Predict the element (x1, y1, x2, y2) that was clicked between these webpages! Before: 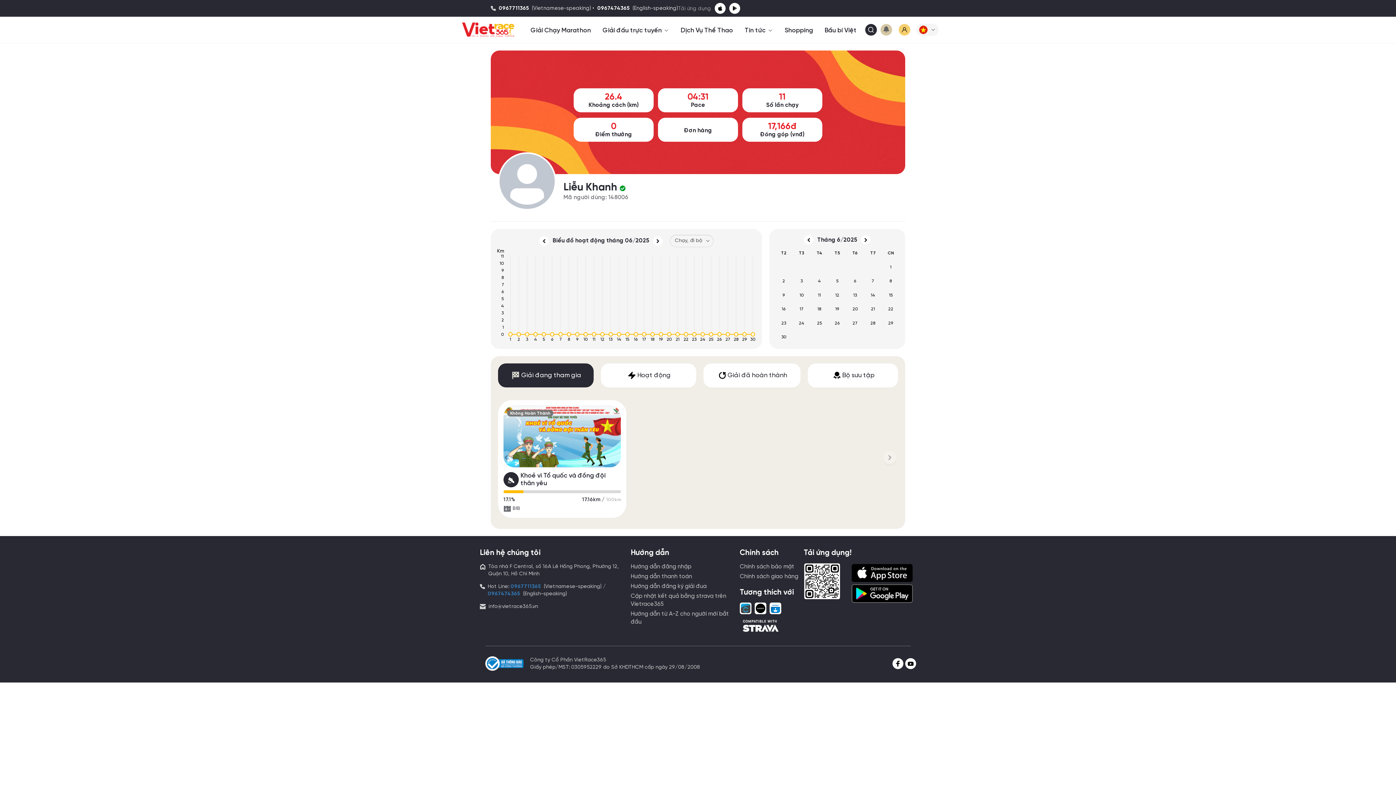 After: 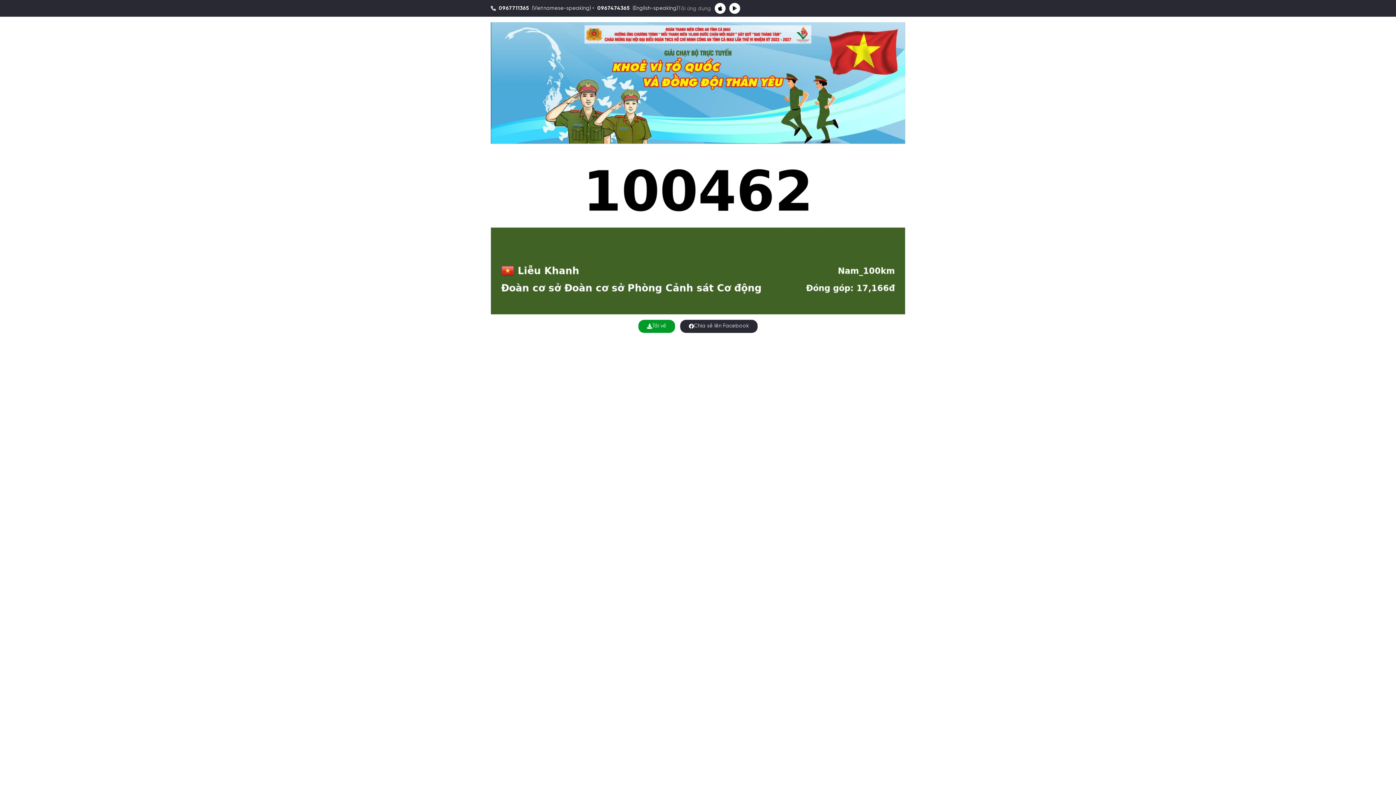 Action: bbox: (503, 505, 520, 512) label: BIB